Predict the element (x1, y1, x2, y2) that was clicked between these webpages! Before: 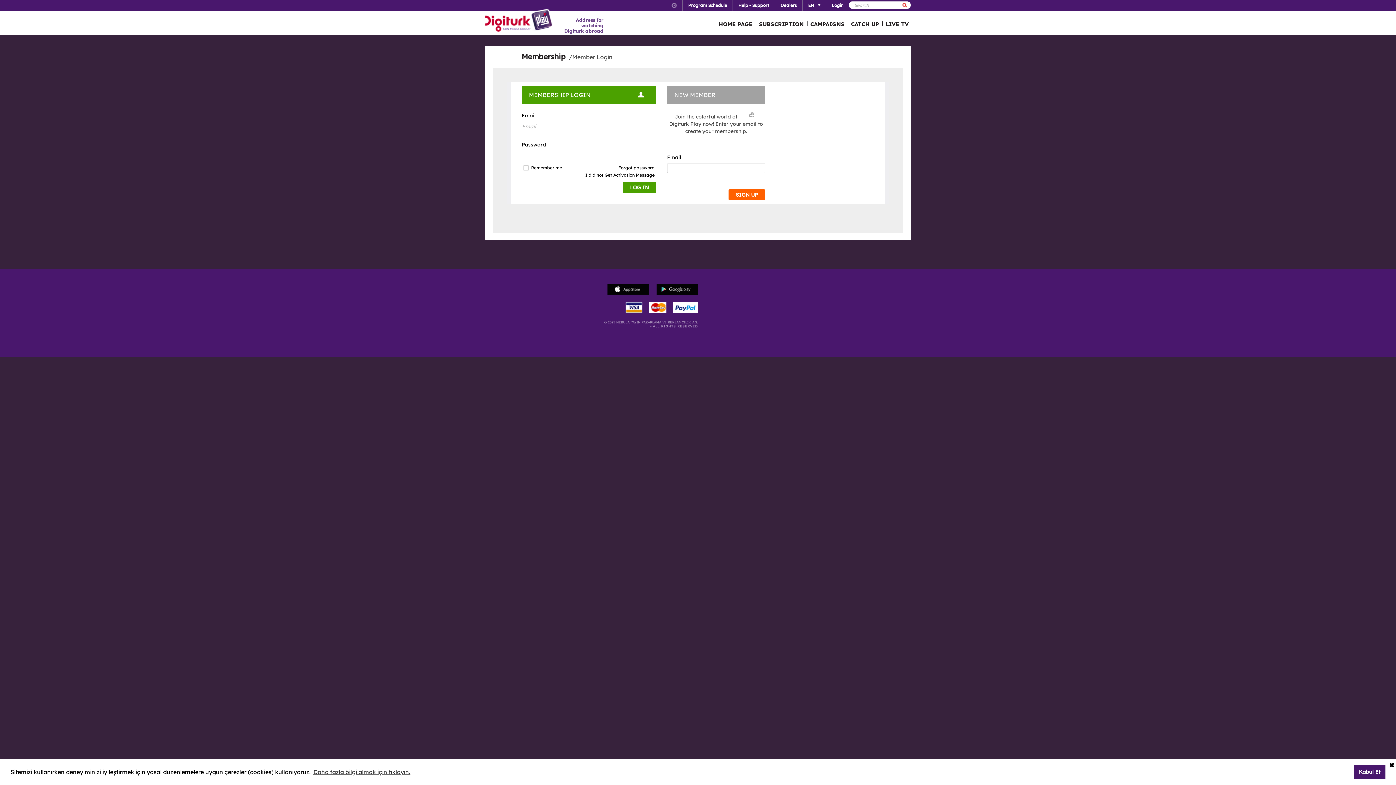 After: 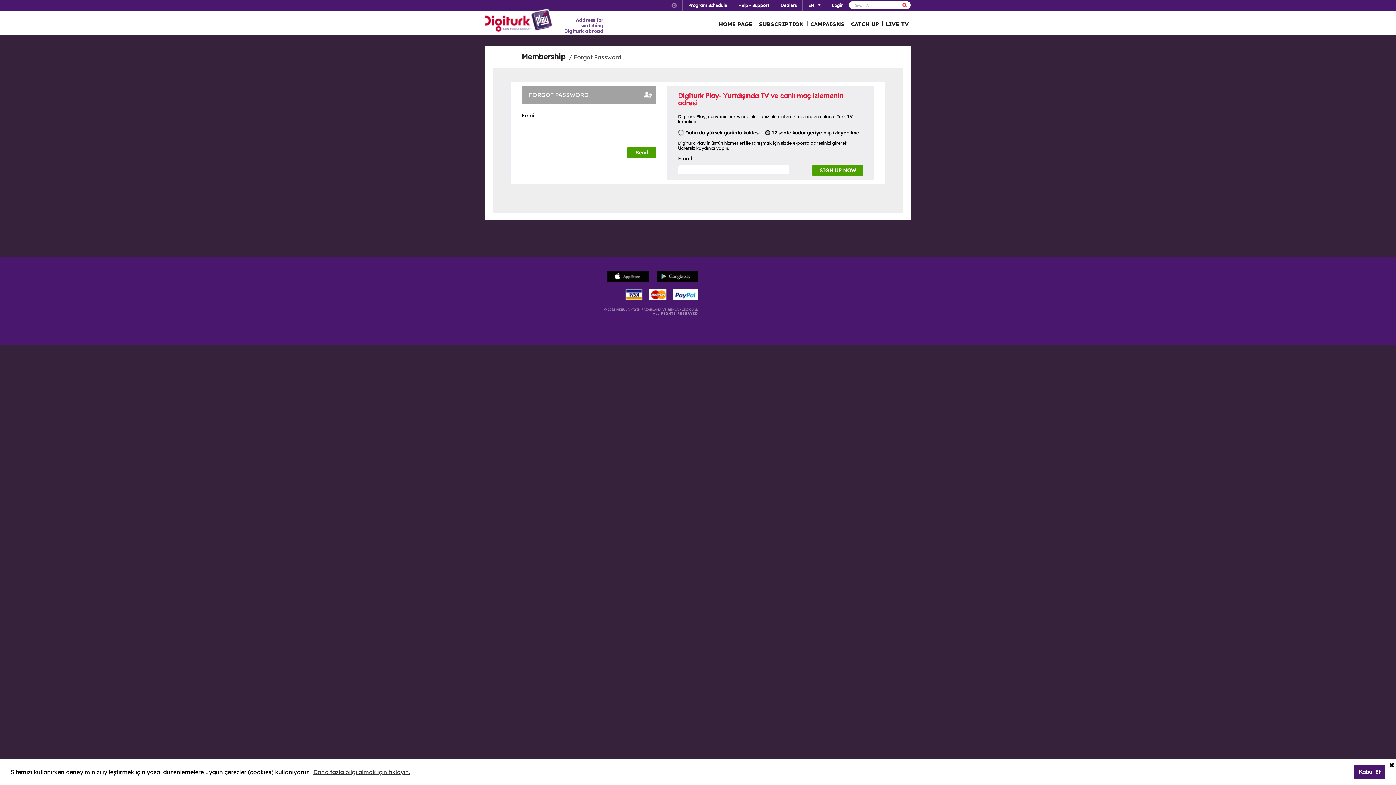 Action: label: Forgot password bbox: (585, 164, 654, 171)